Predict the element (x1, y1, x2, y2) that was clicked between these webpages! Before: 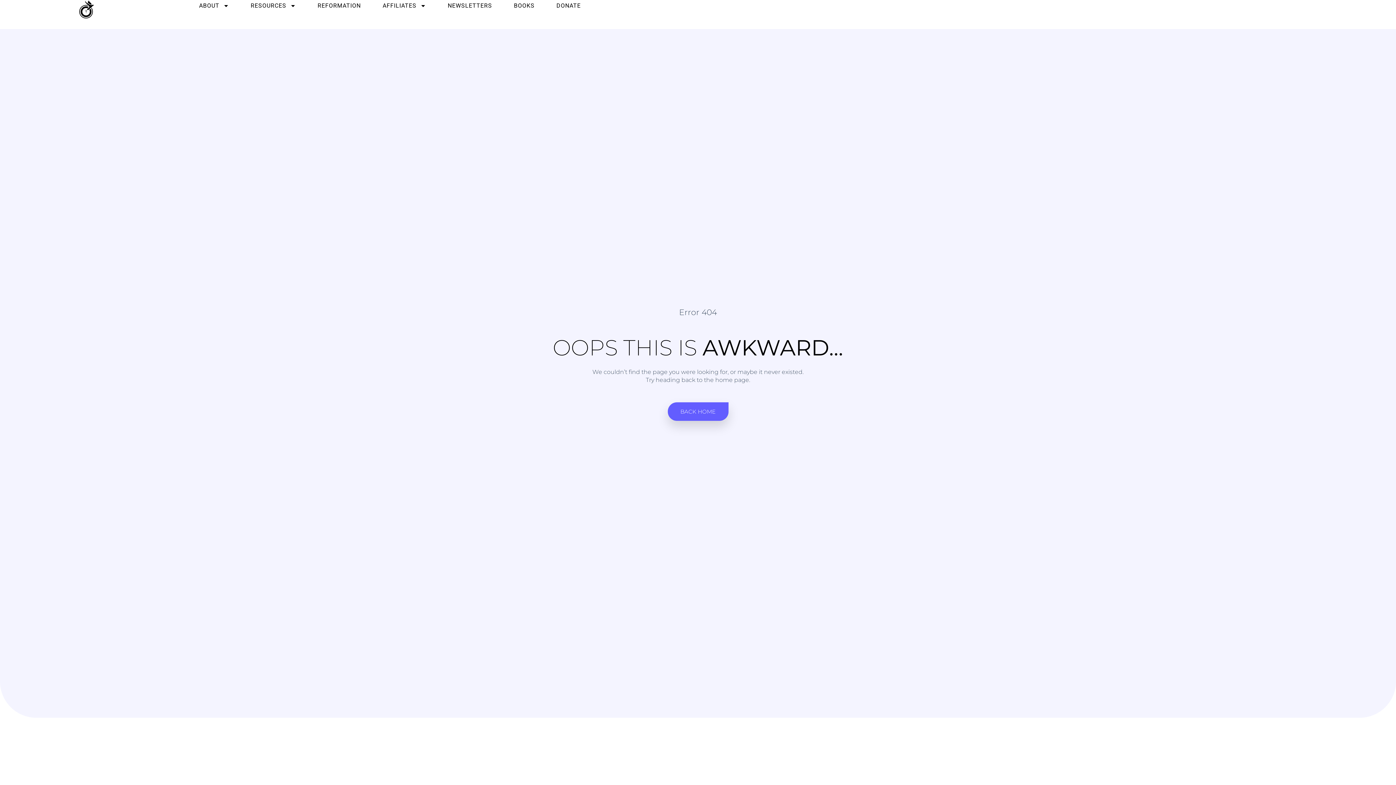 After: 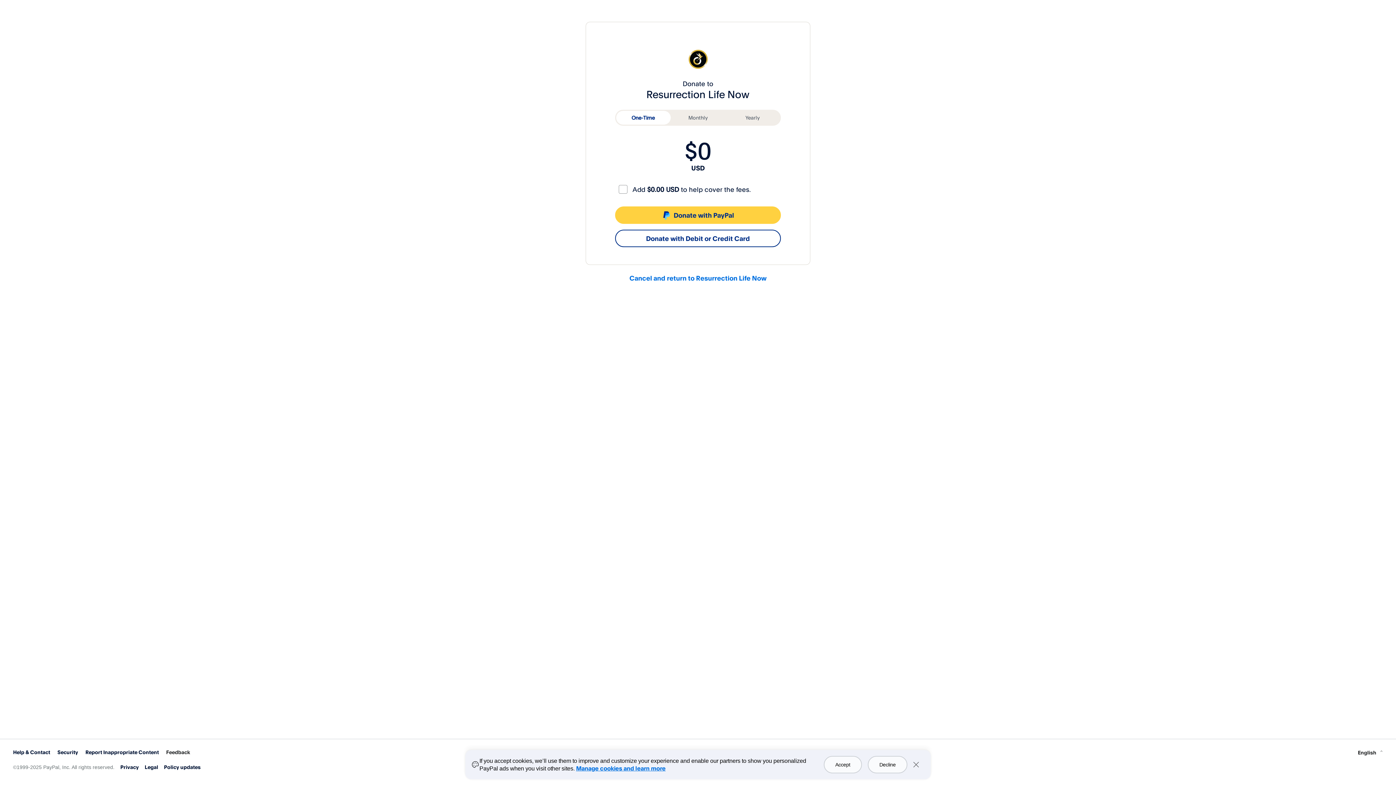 Action: label: DONATE bbox: (552, 0, 584, 11)